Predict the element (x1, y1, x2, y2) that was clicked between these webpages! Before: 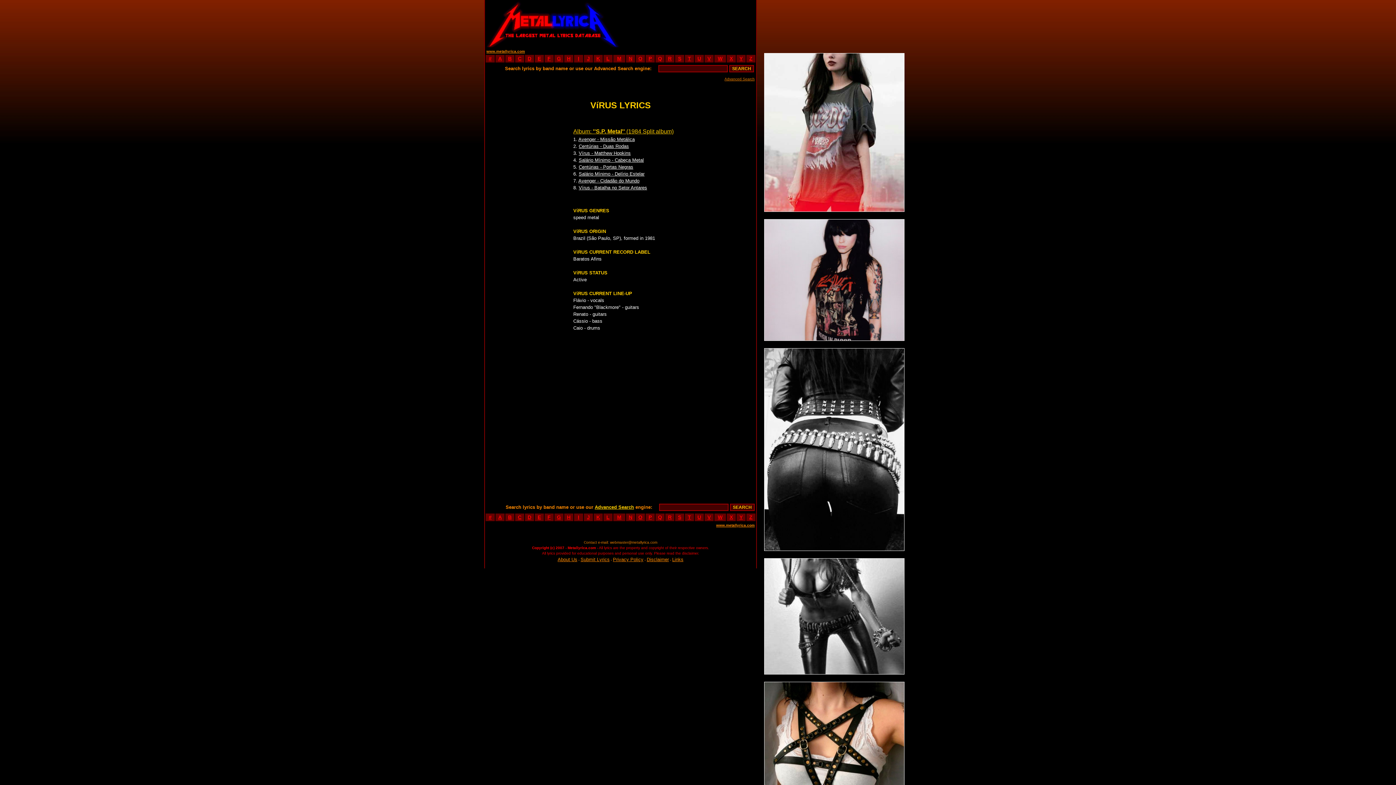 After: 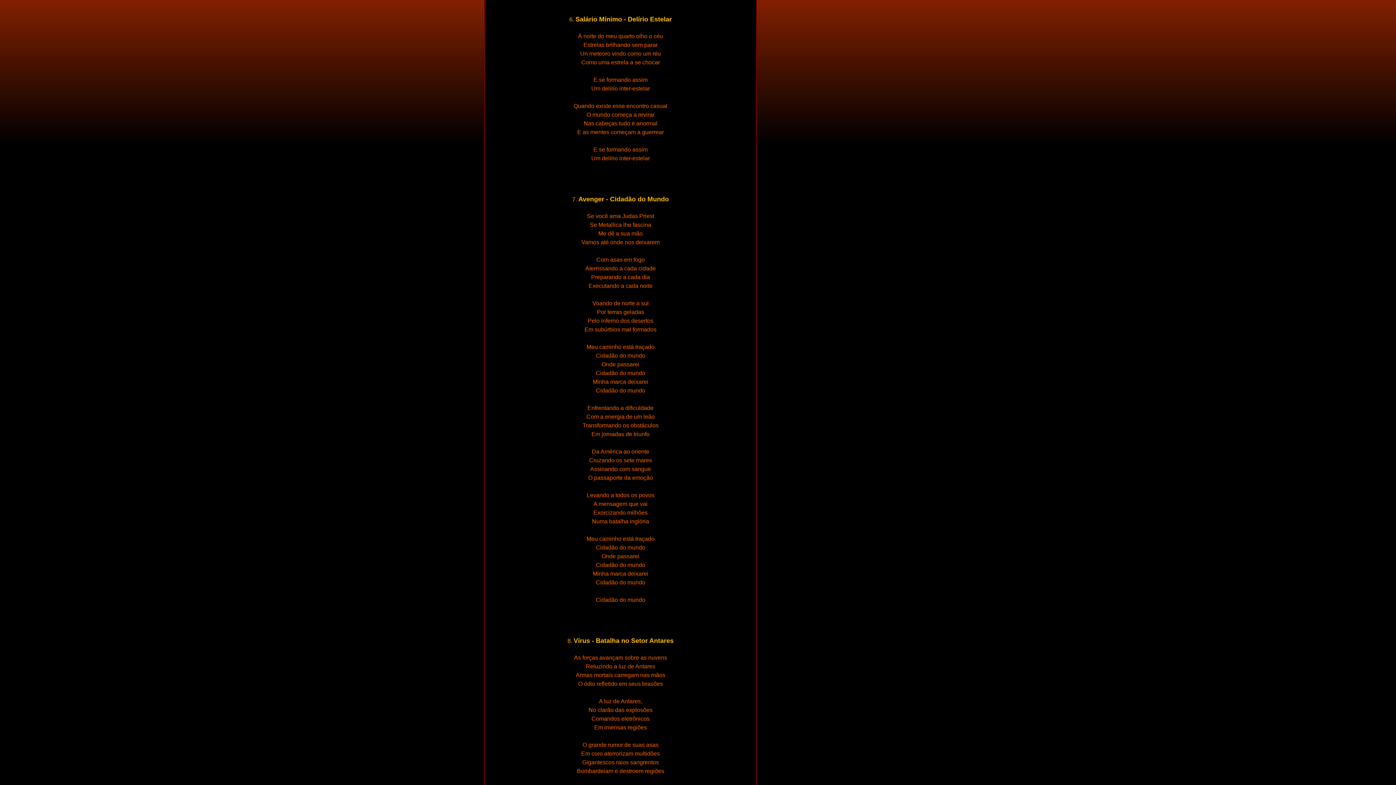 Action: bbox: (578, 170, 644, 176) label: Salário Mínimo - Delírio Estelar